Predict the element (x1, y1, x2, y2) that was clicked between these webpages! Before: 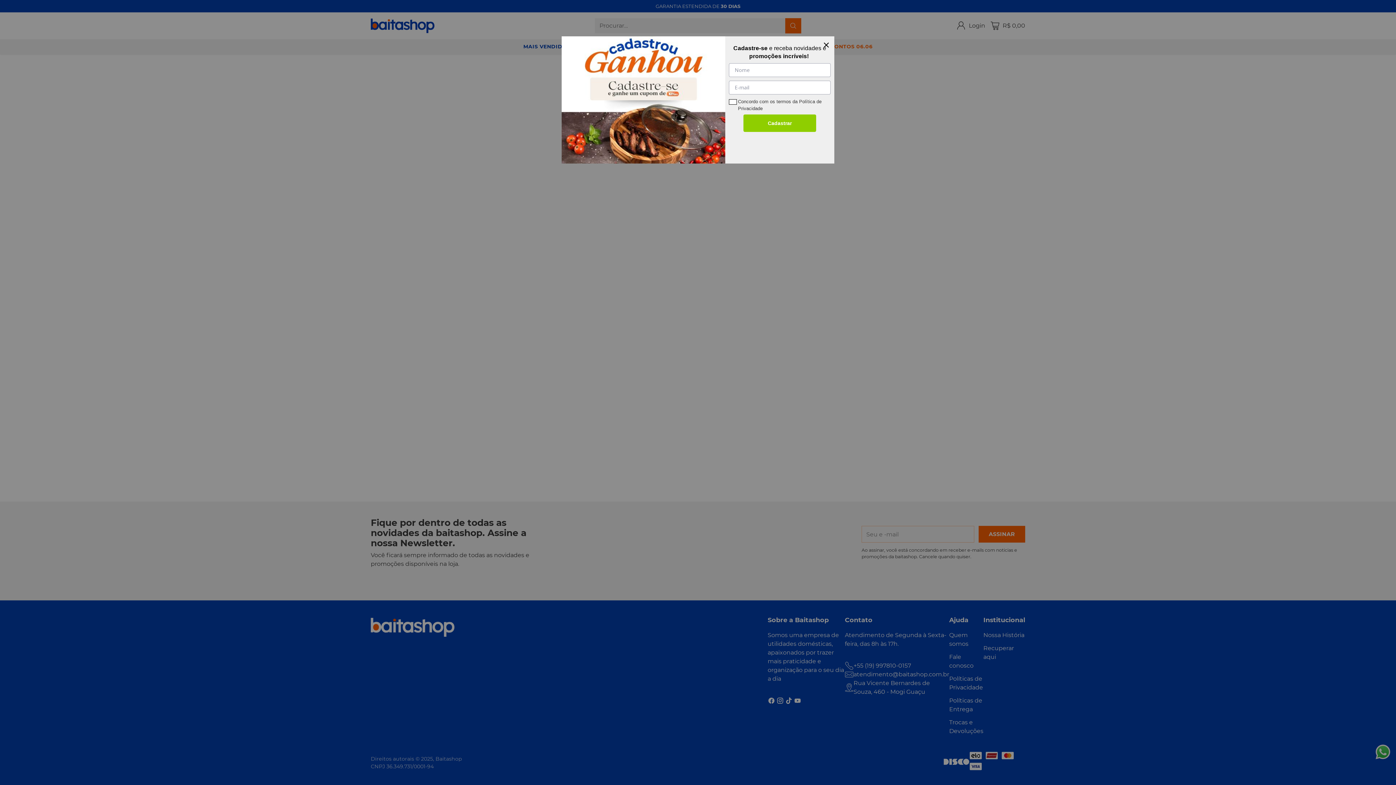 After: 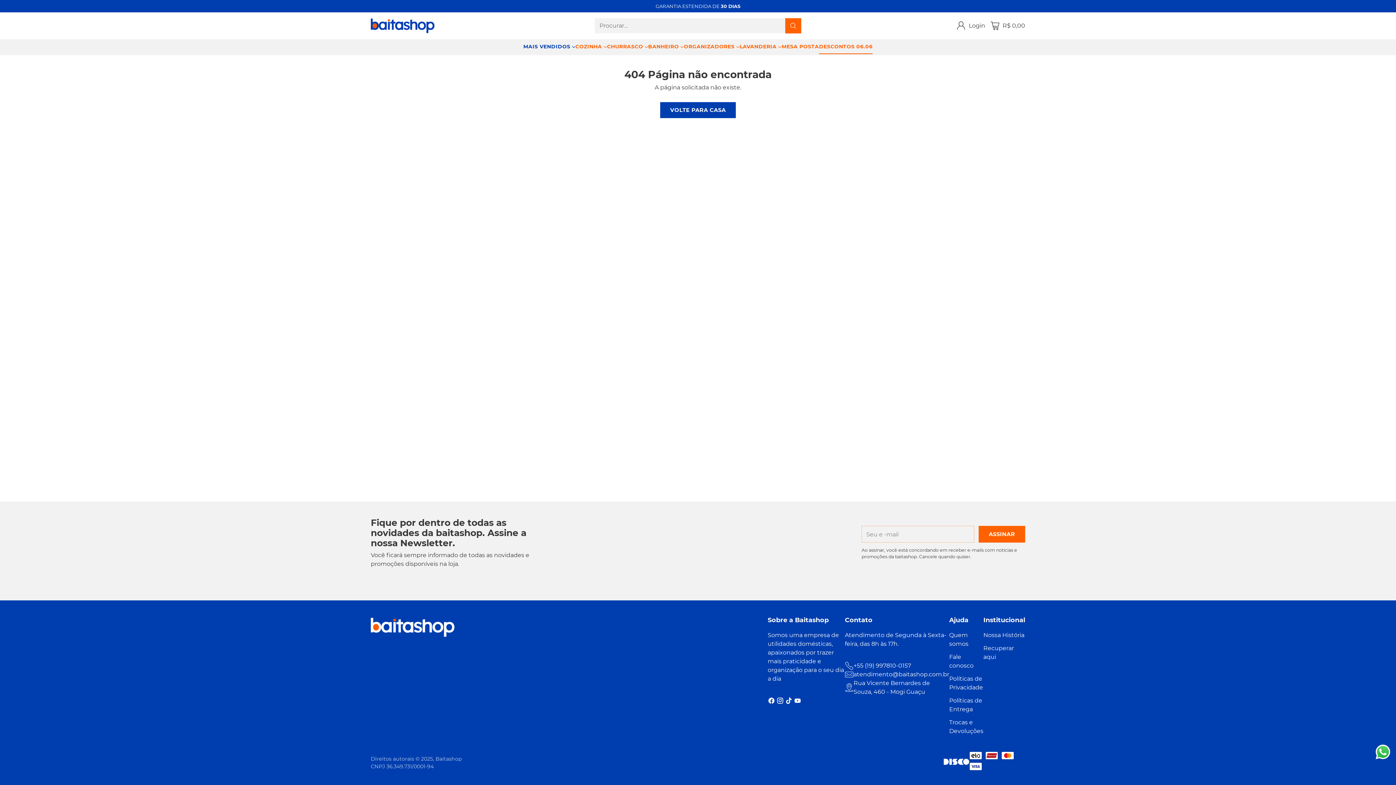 Action: bbox: (824, 41, 829, 46)